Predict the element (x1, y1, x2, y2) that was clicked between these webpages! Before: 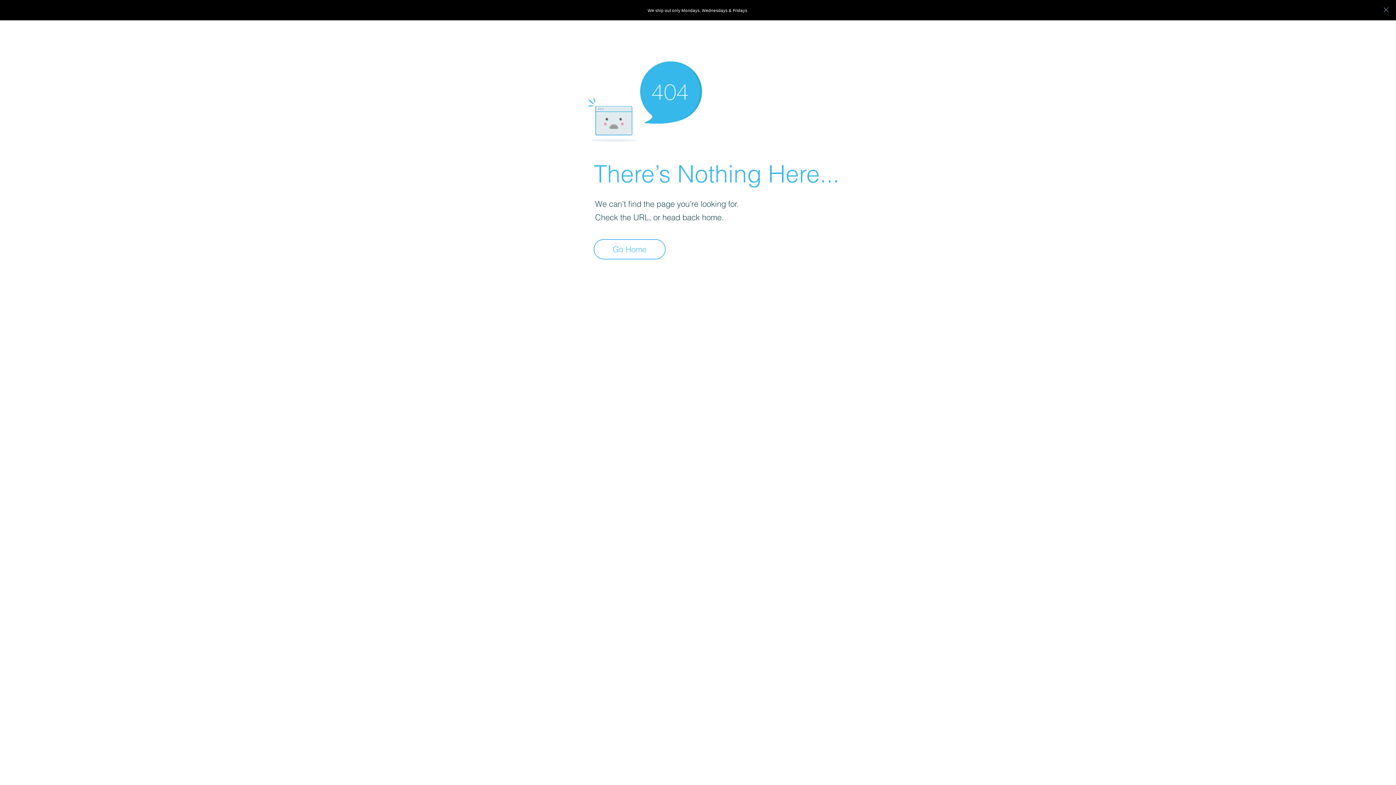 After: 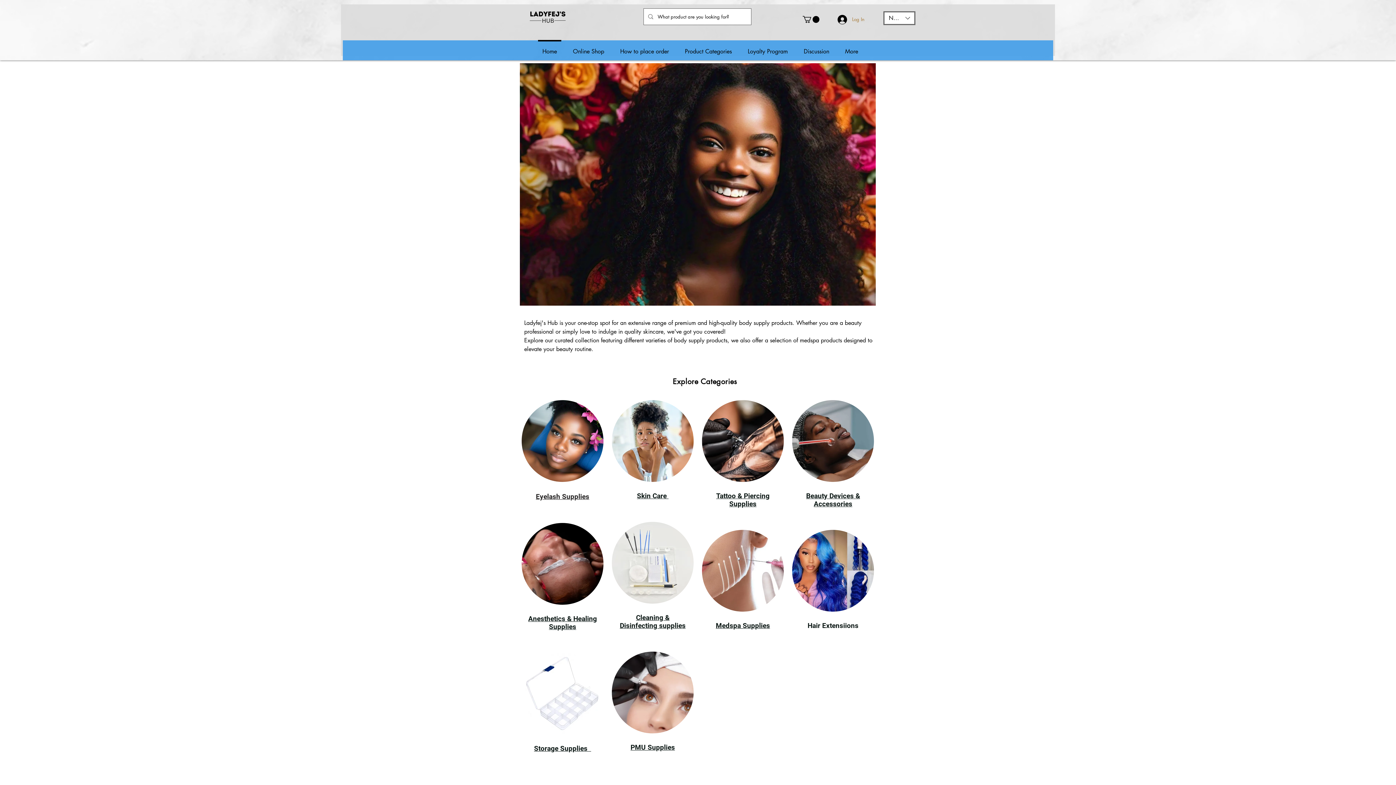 Action: label: Go Home bbox: (593, 239, 665, 259)